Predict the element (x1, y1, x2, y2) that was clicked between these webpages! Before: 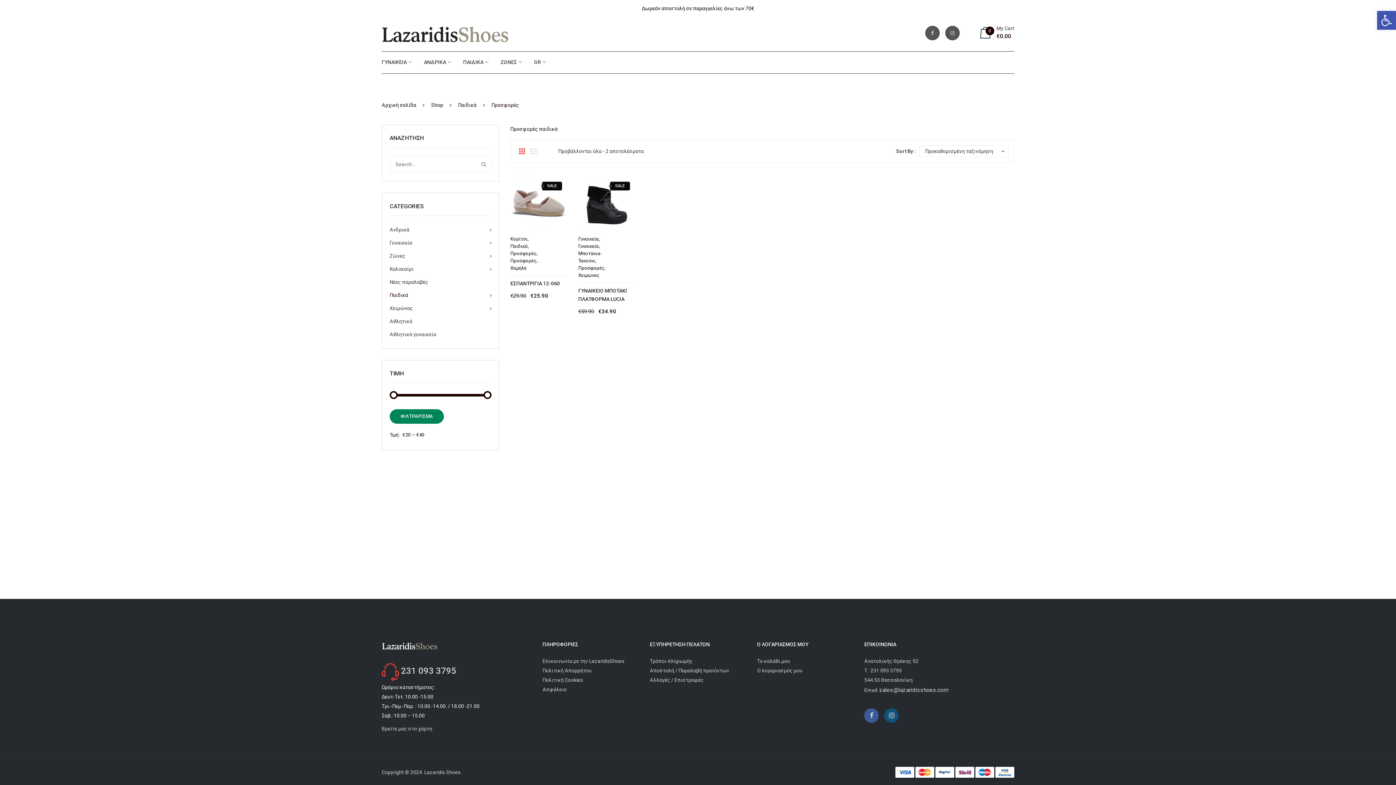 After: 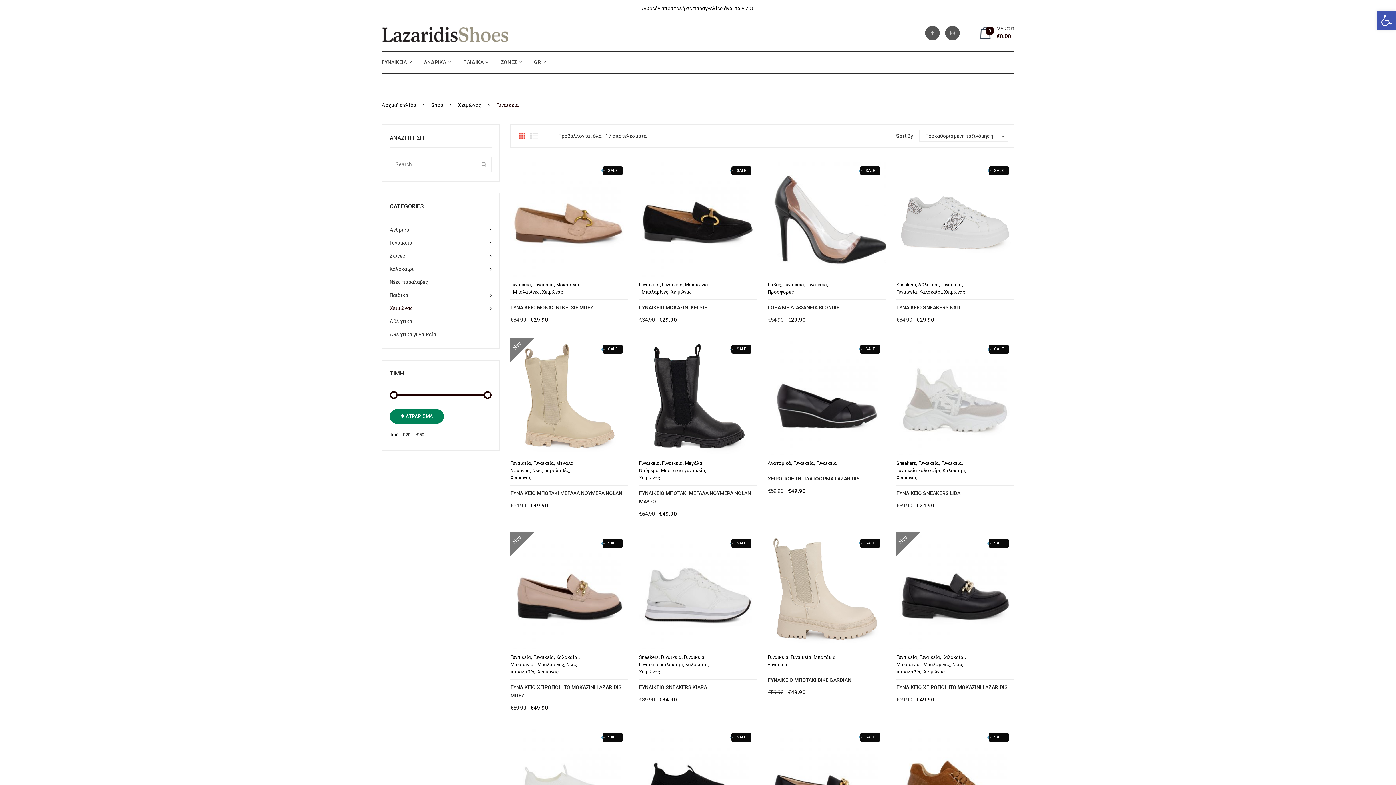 Action: bbox: (578, 236, 599, 241) label: Γυναικεία